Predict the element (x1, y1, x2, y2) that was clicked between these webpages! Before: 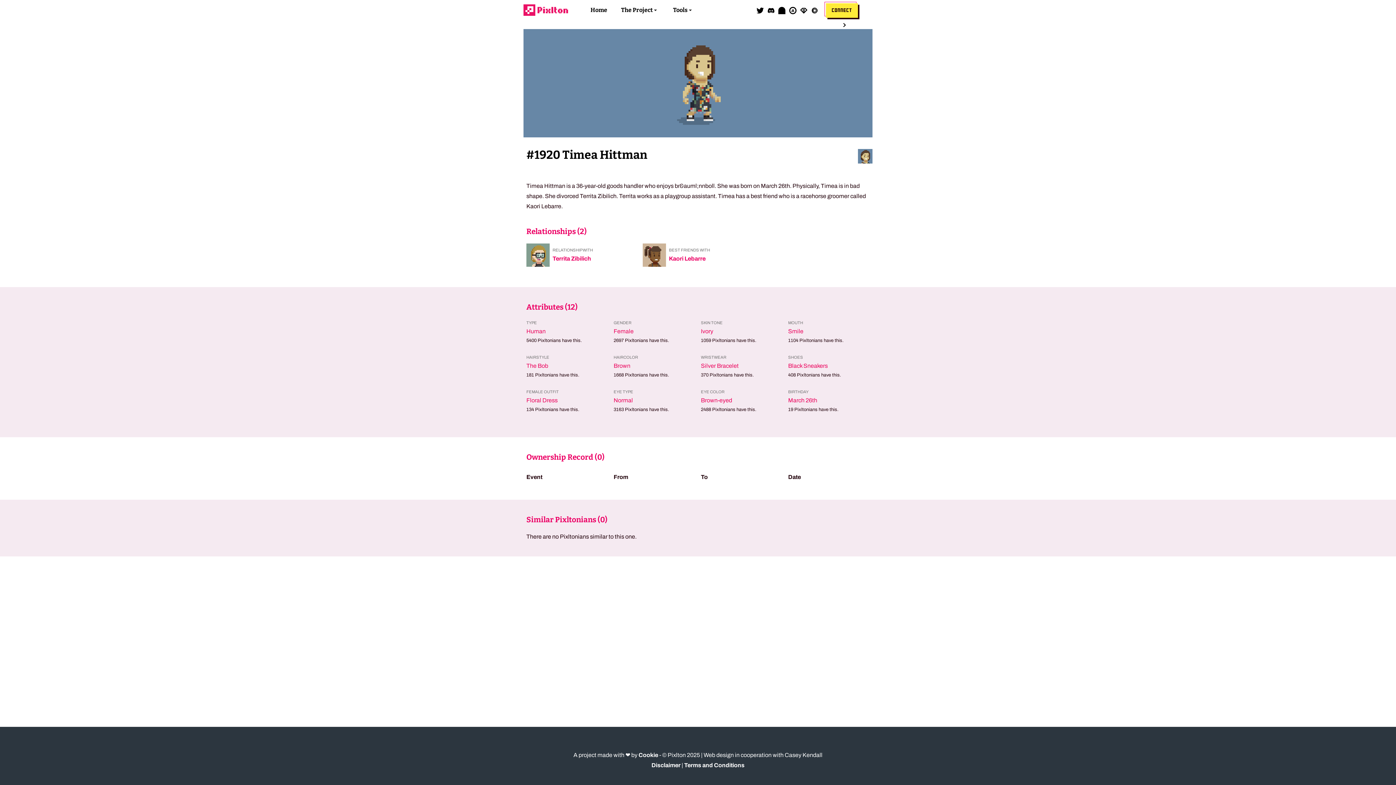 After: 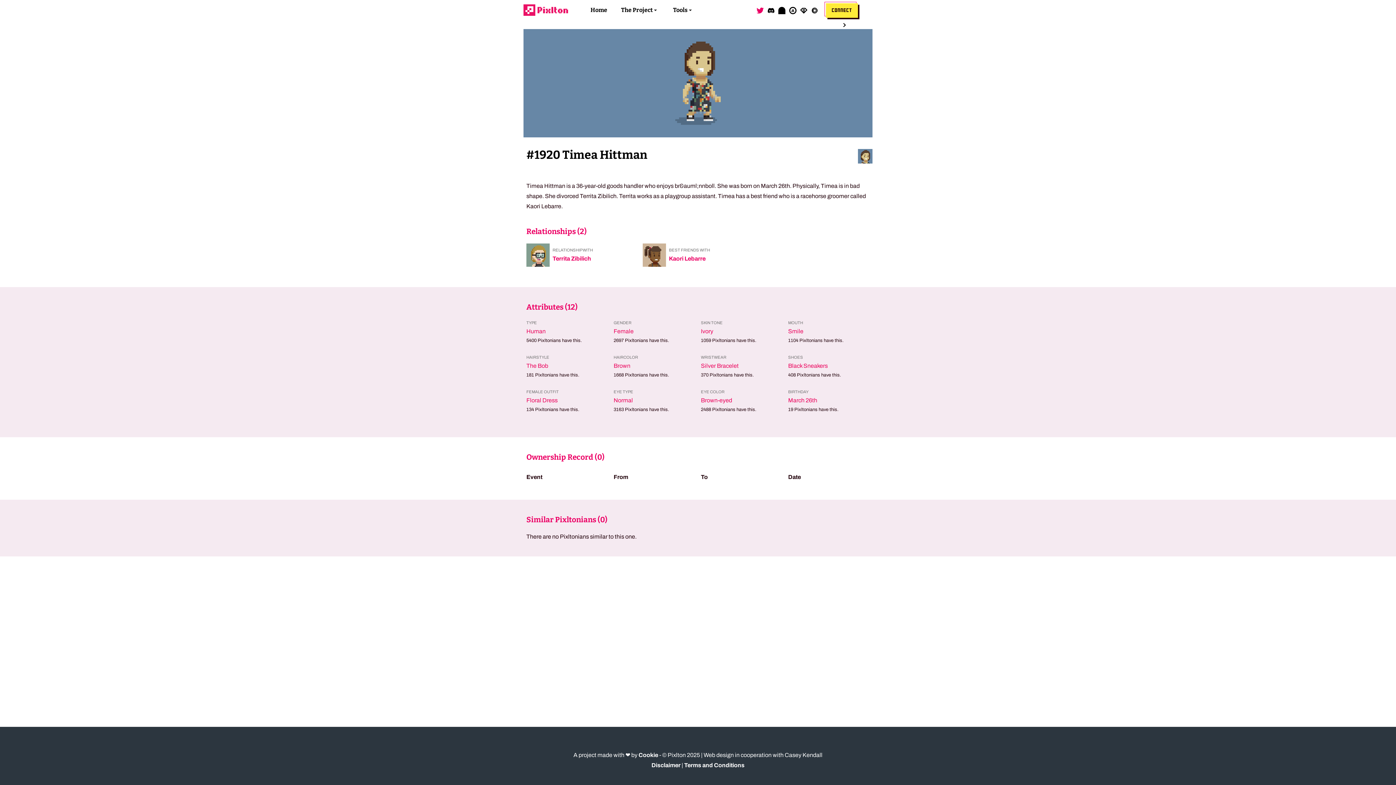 Action: bbox: (756, 0, 764, 20)